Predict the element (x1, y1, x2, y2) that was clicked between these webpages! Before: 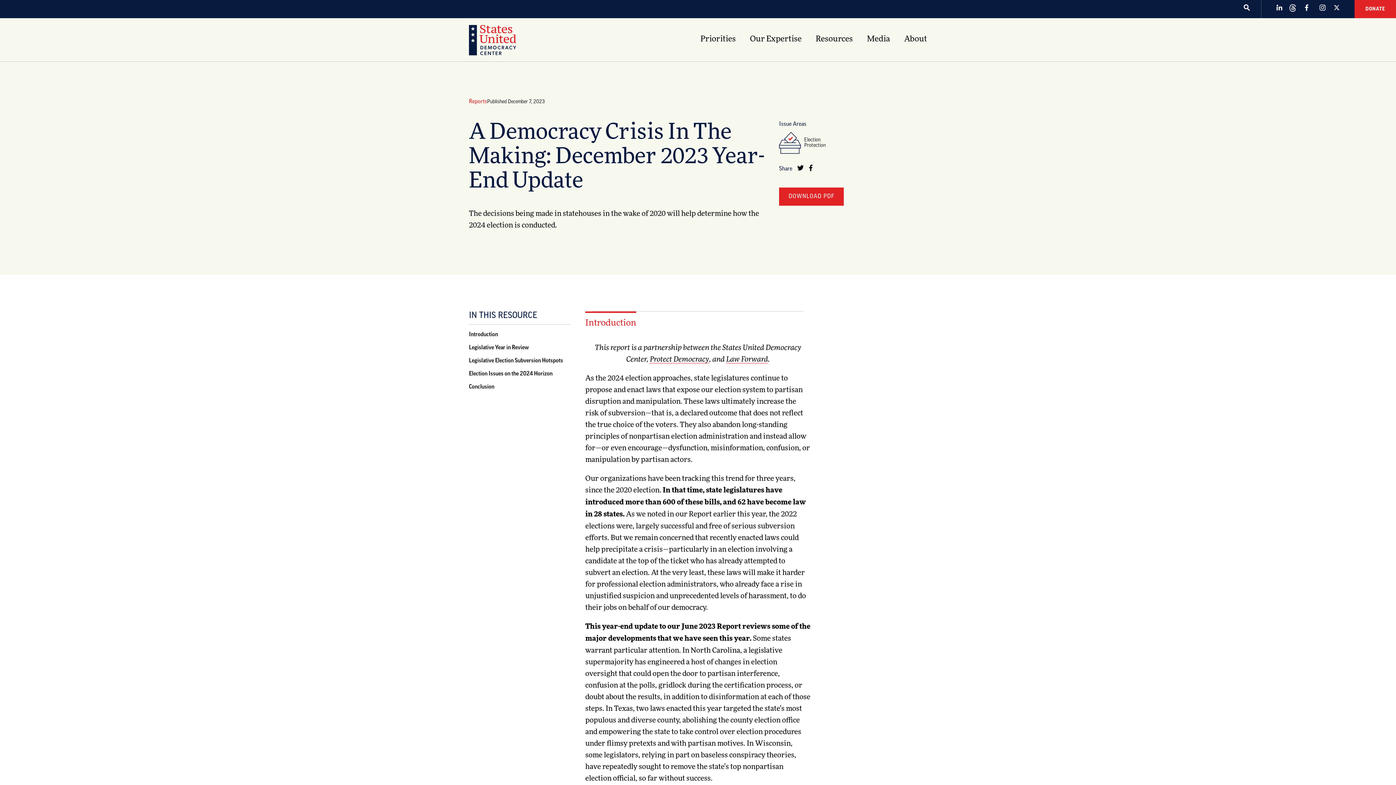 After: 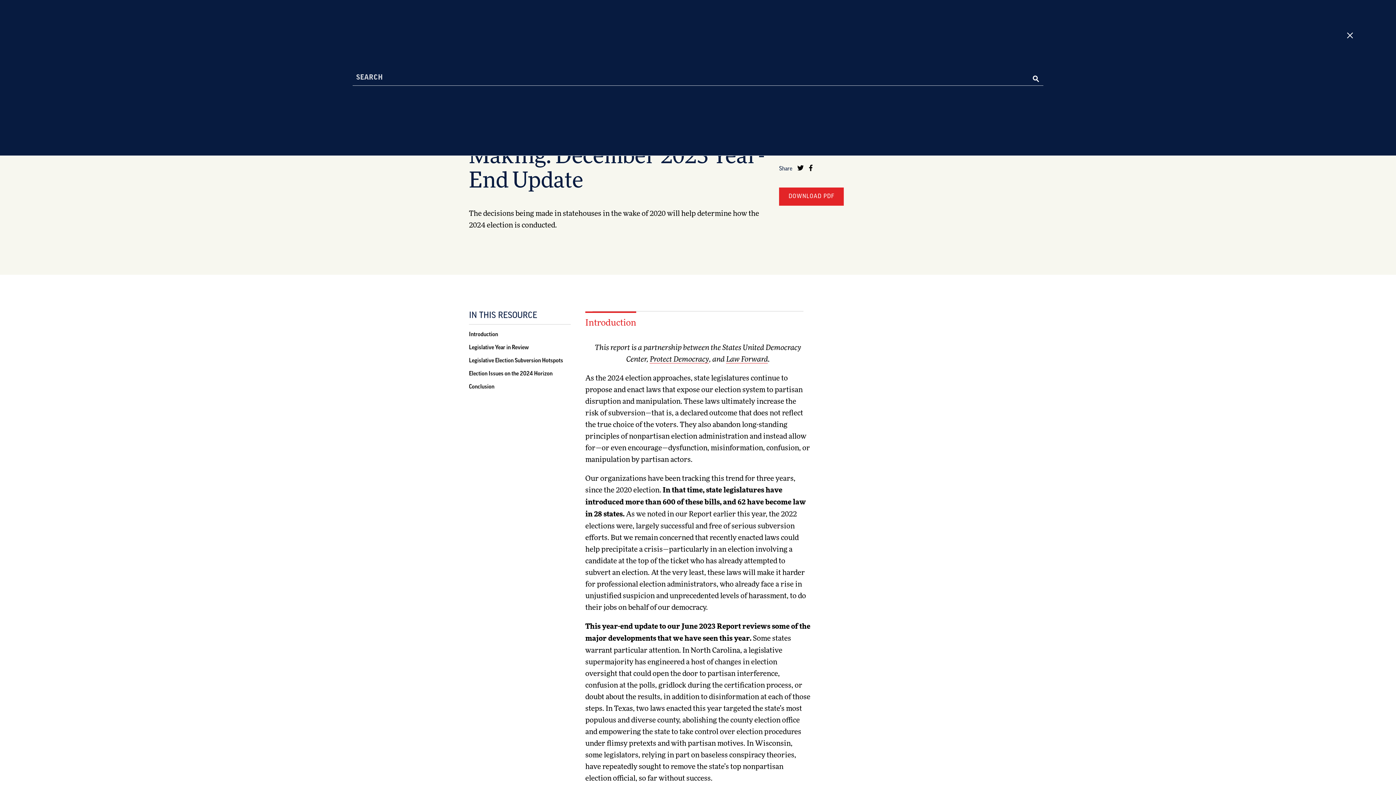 Action: bbox: (1244, 4, 1250, 11)